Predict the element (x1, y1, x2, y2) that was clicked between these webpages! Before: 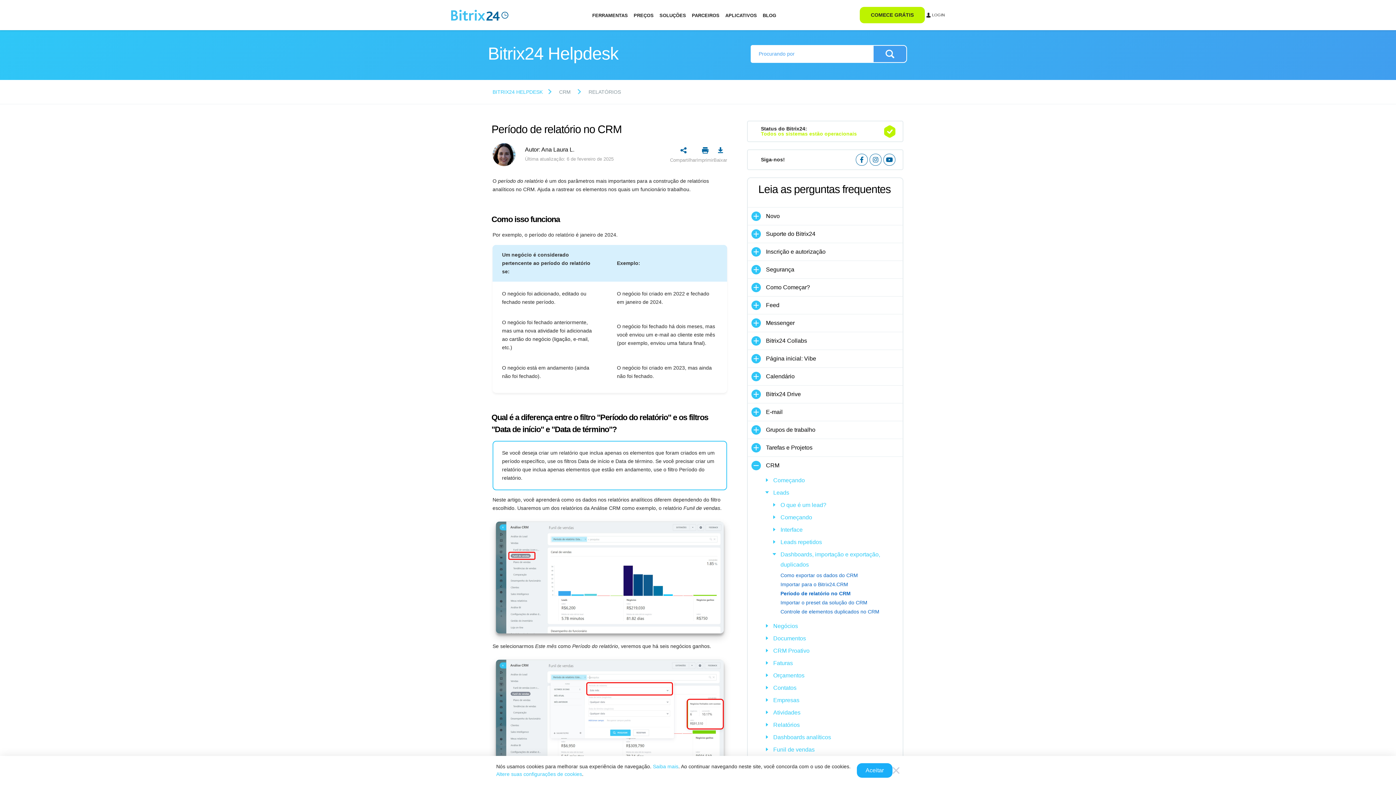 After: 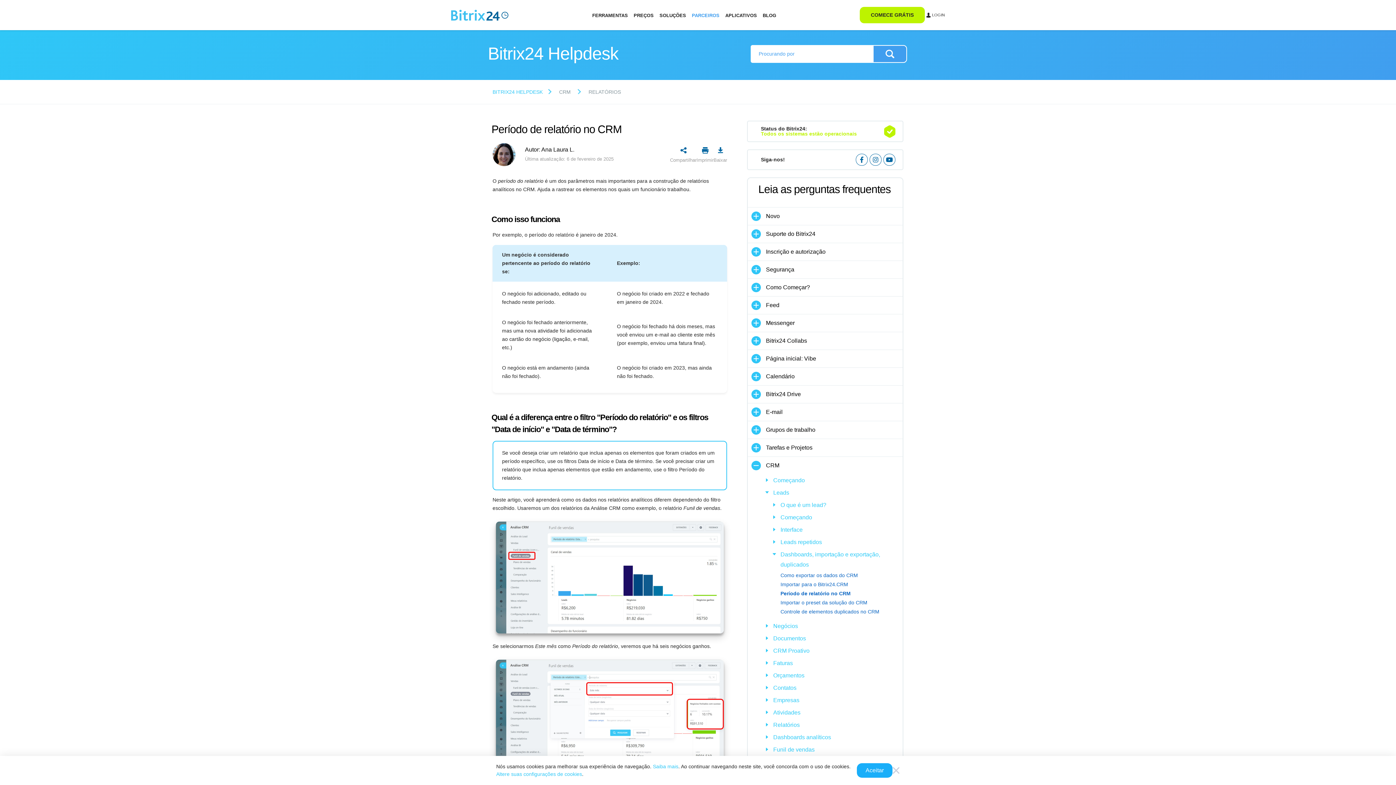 Action: bbox: (689, 8, 722, 22) label: PARCEIROS